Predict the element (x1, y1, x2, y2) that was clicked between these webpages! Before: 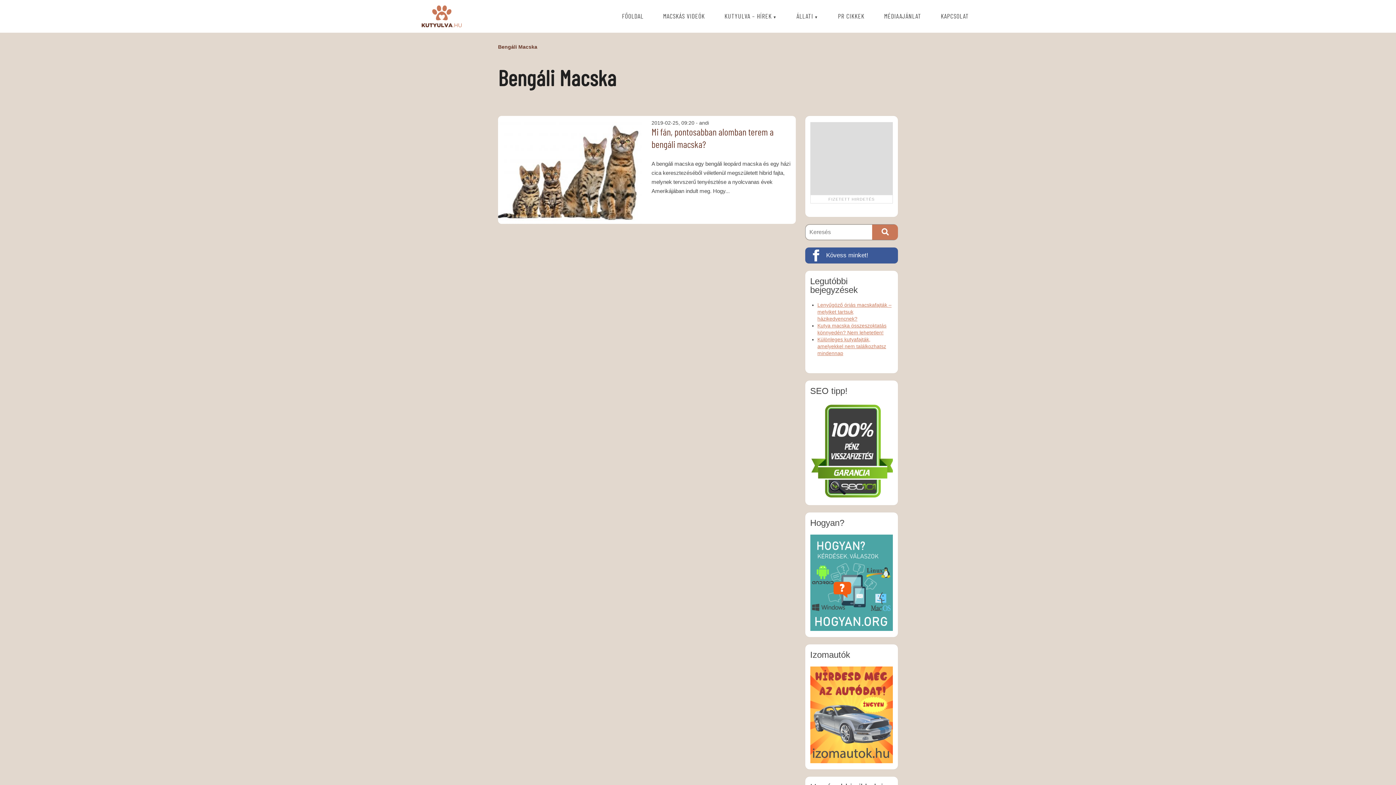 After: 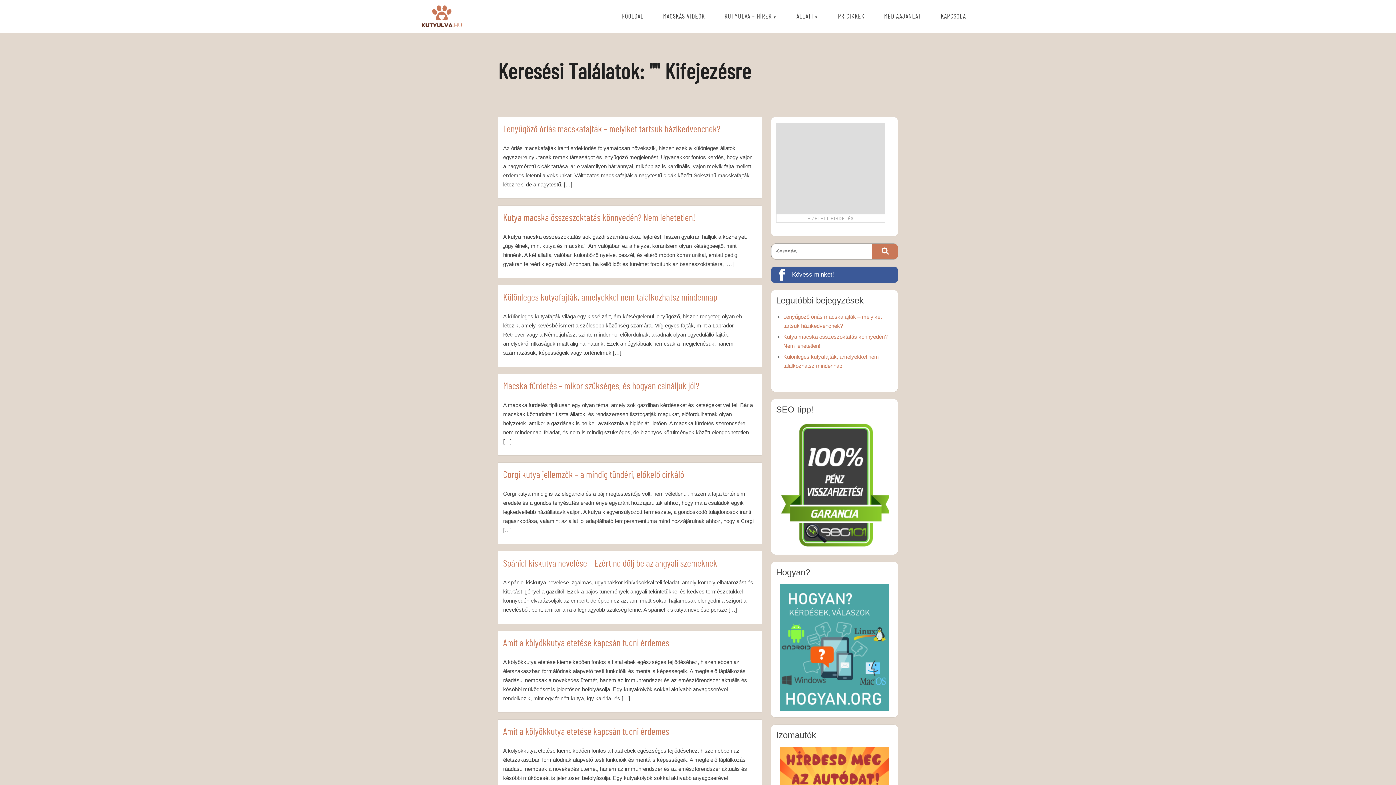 Action: bbox: (872, 224, 898, 240)